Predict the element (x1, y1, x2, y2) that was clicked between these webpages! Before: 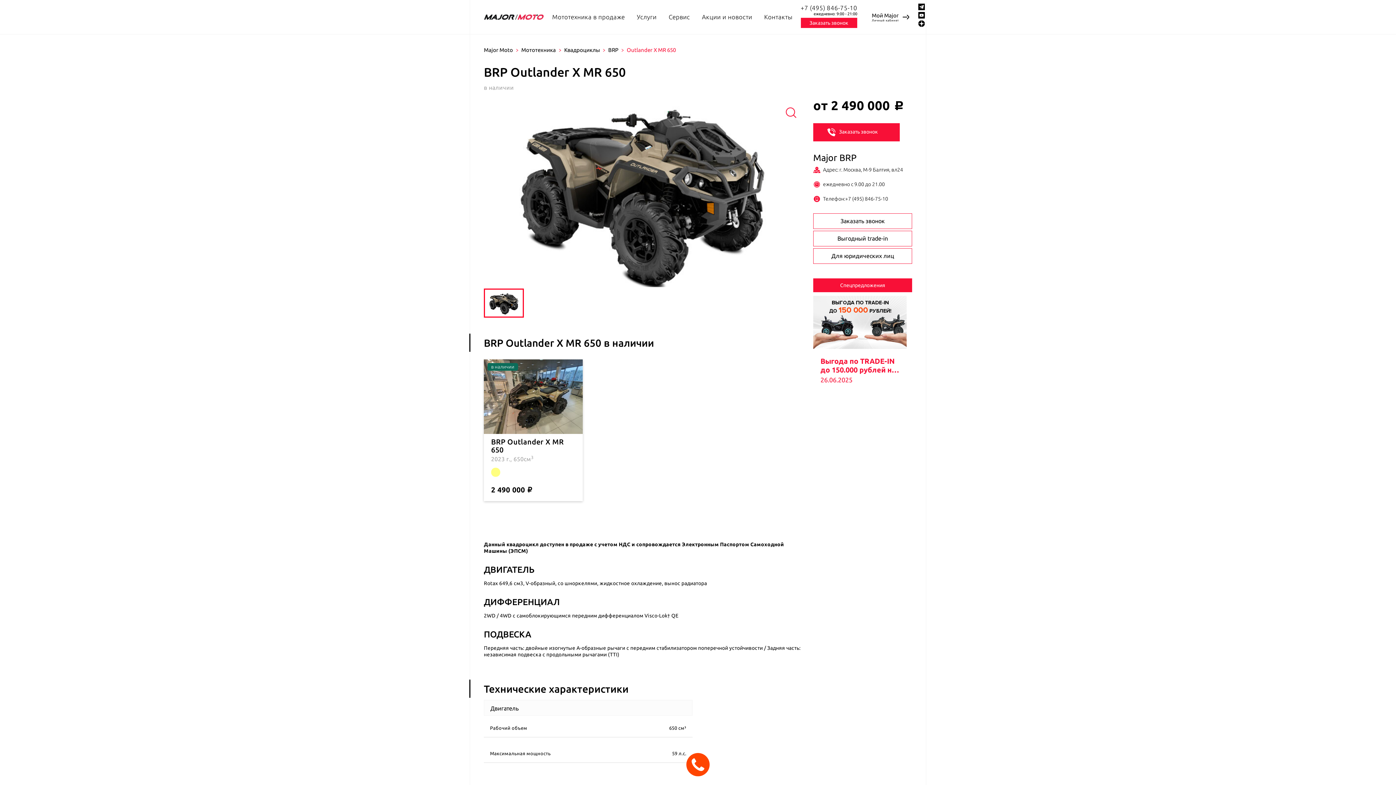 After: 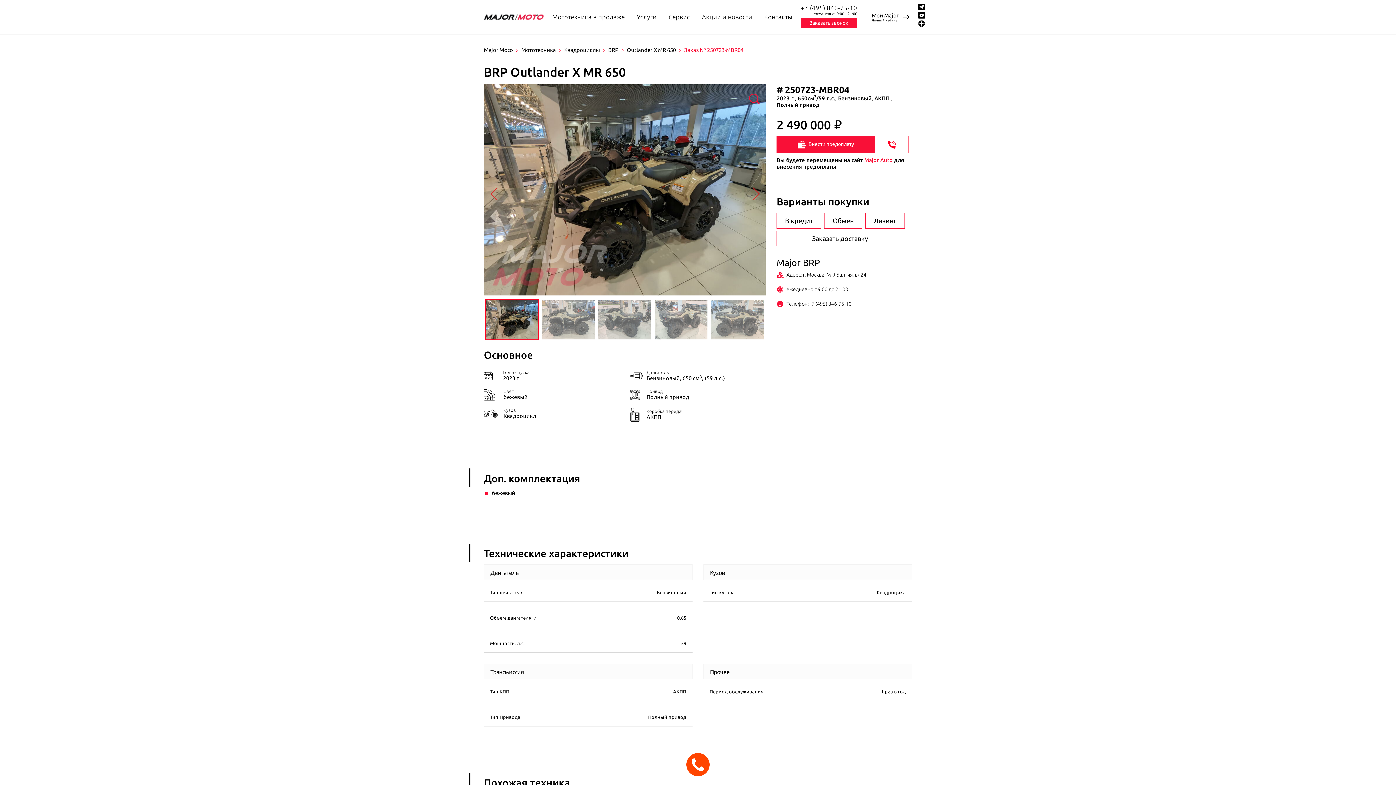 Action: label: BRP Outlander X MR 650
2023 г., 650см3
2 490 000 bbox: (484, 359, 582, 501)